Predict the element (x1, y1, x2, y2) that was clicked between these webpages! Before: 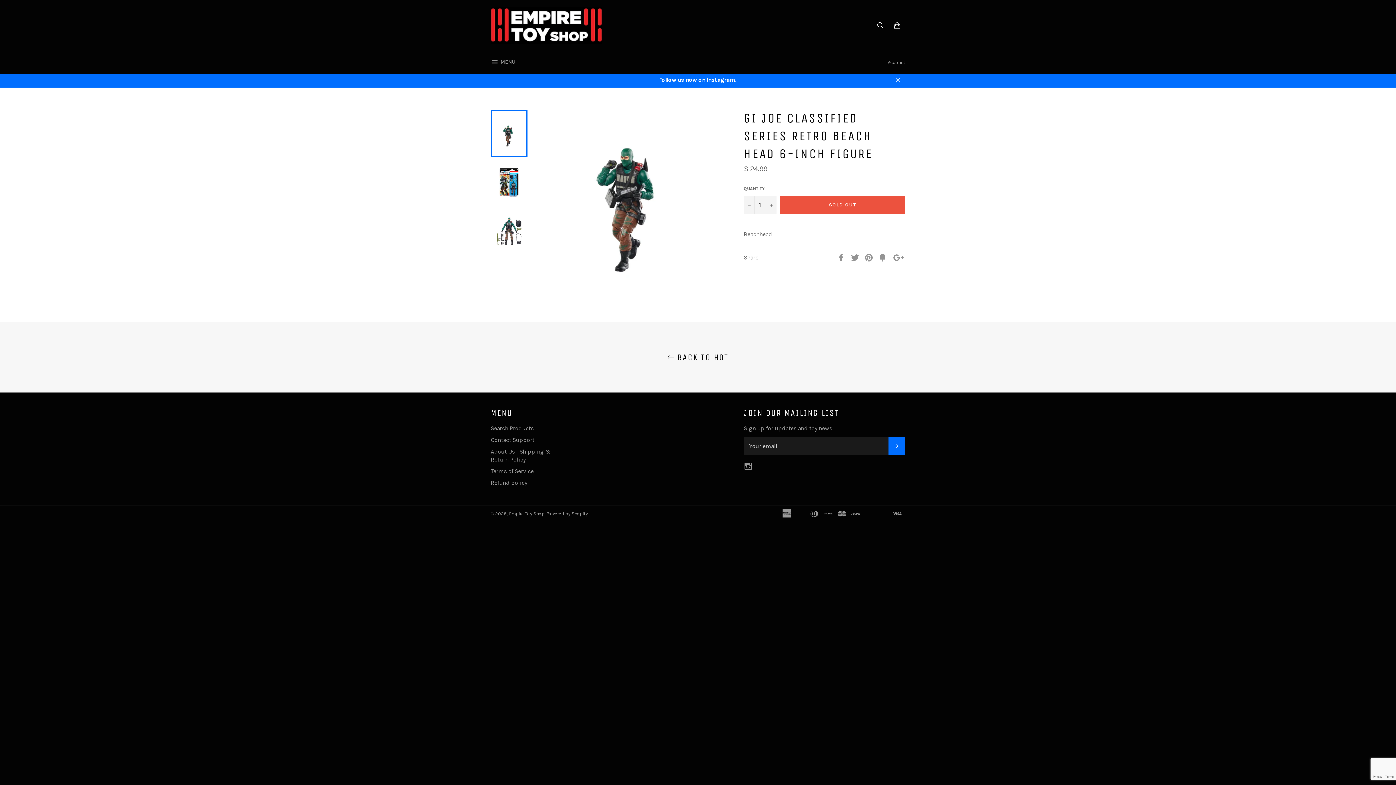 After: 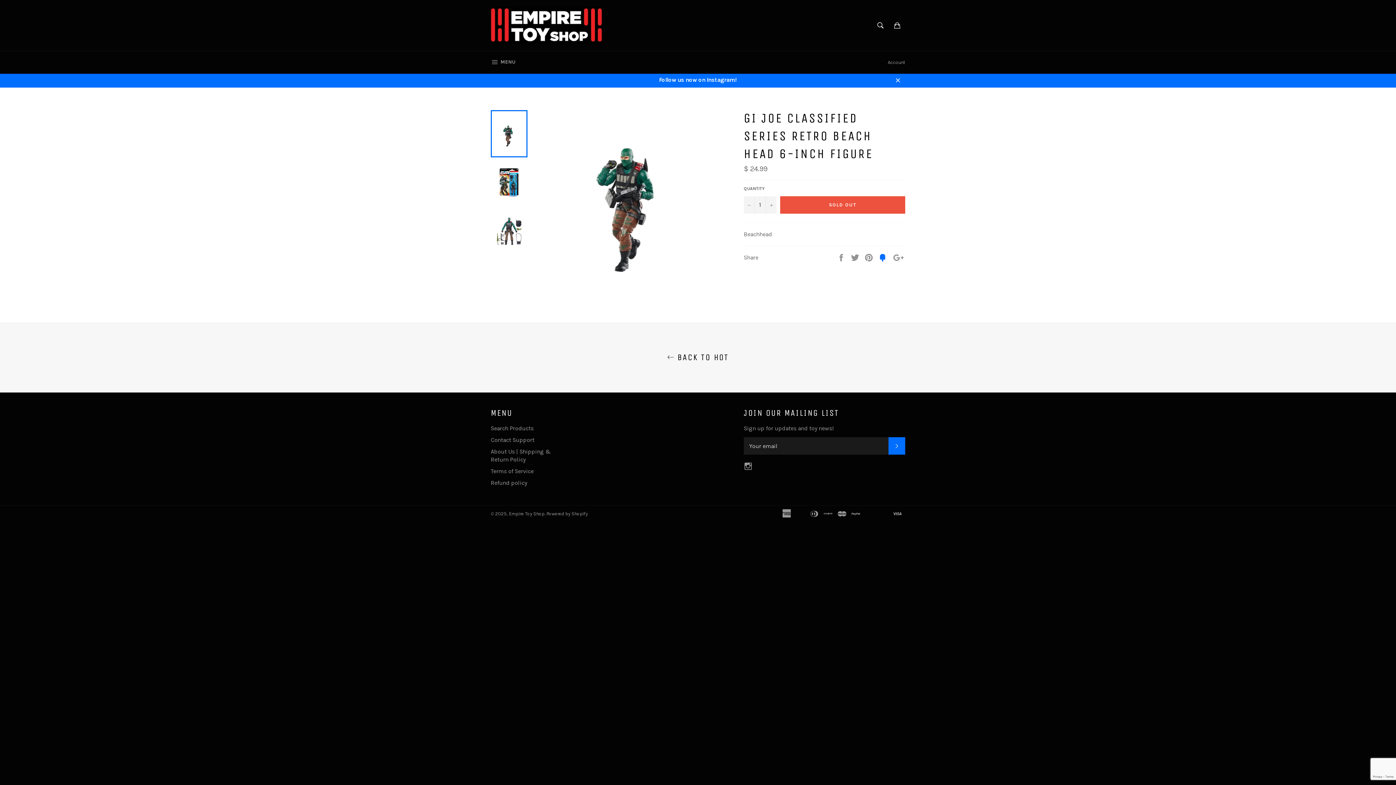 Action: bbox: (878, 253, 888, 260) label:  
Fancy